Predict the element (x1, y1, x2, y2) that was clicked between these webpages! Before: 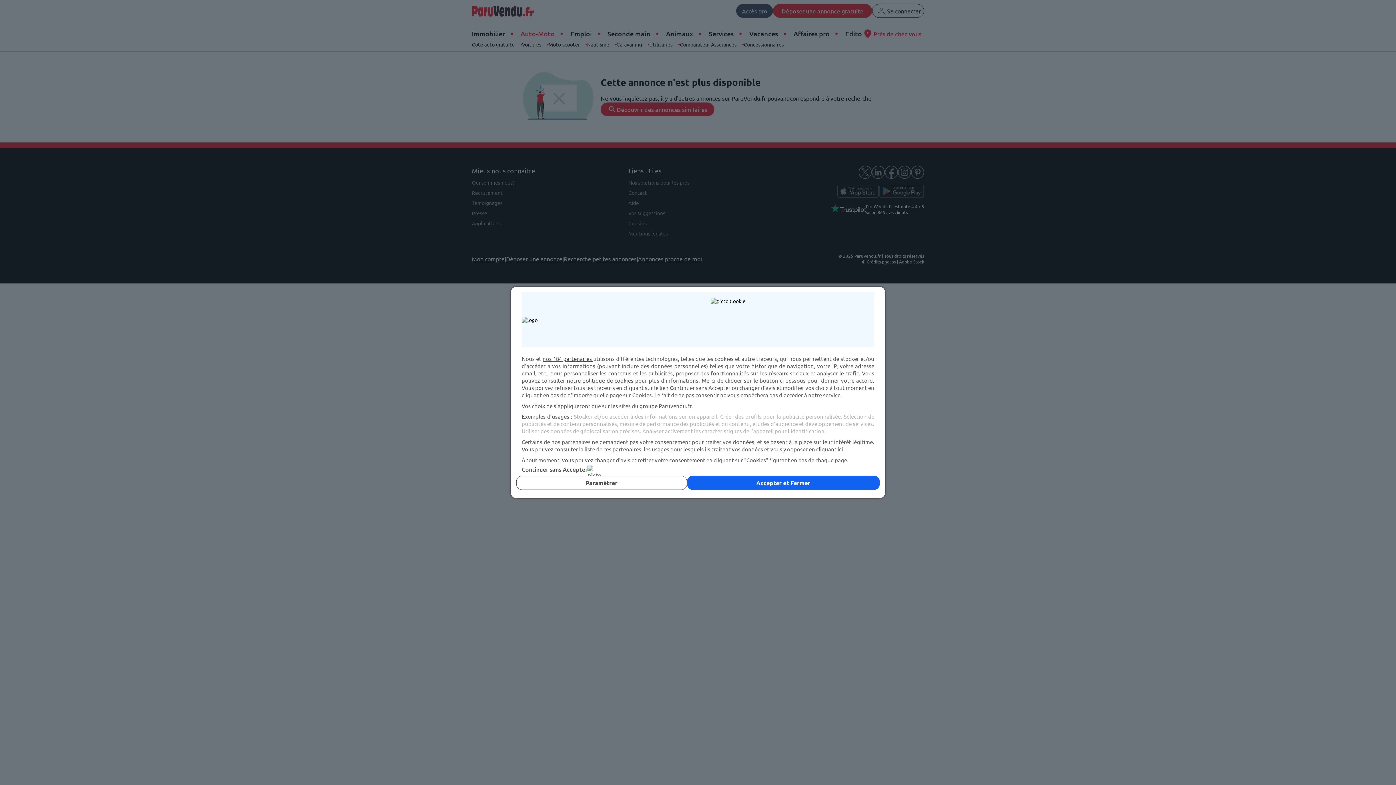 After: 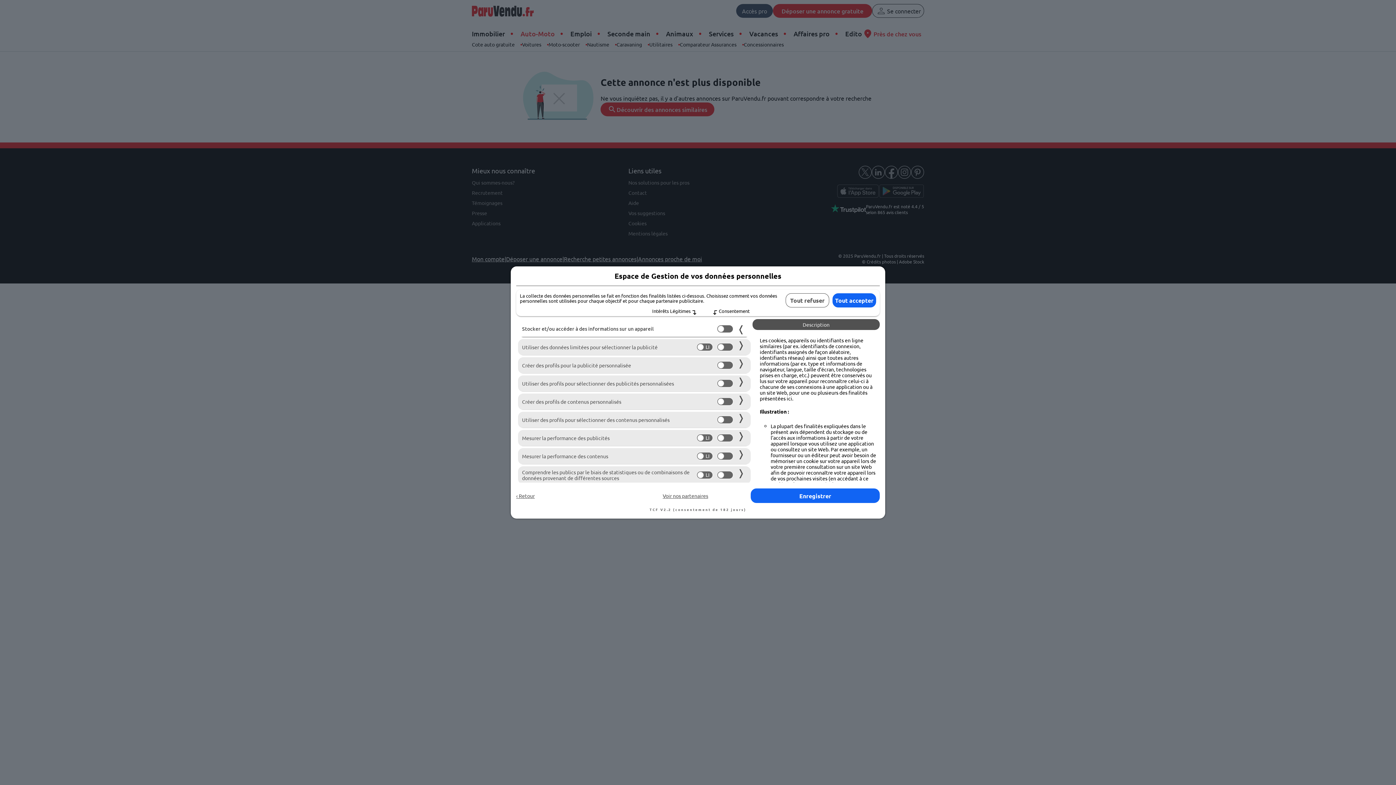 Action: bbox: (516, 476, 687, 490) label: Paramétrer